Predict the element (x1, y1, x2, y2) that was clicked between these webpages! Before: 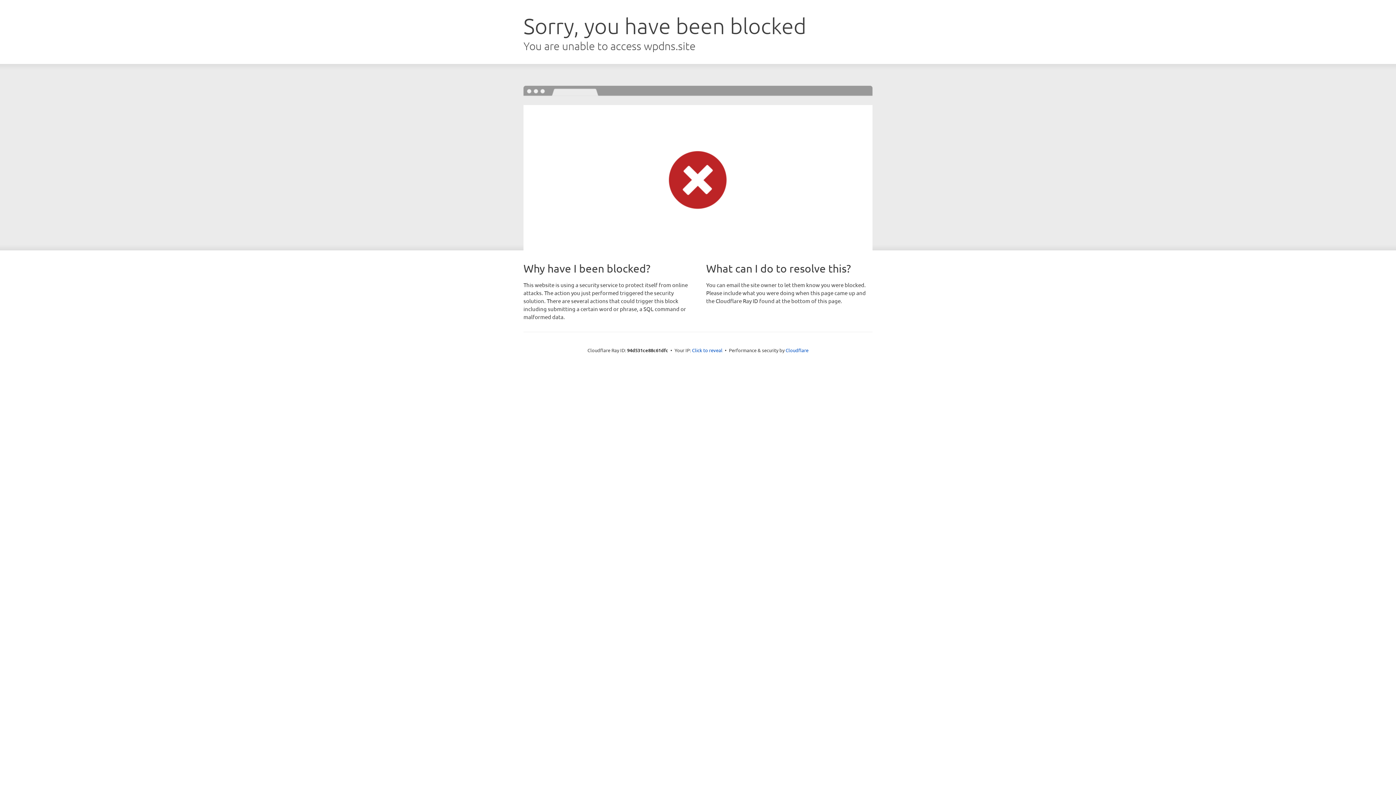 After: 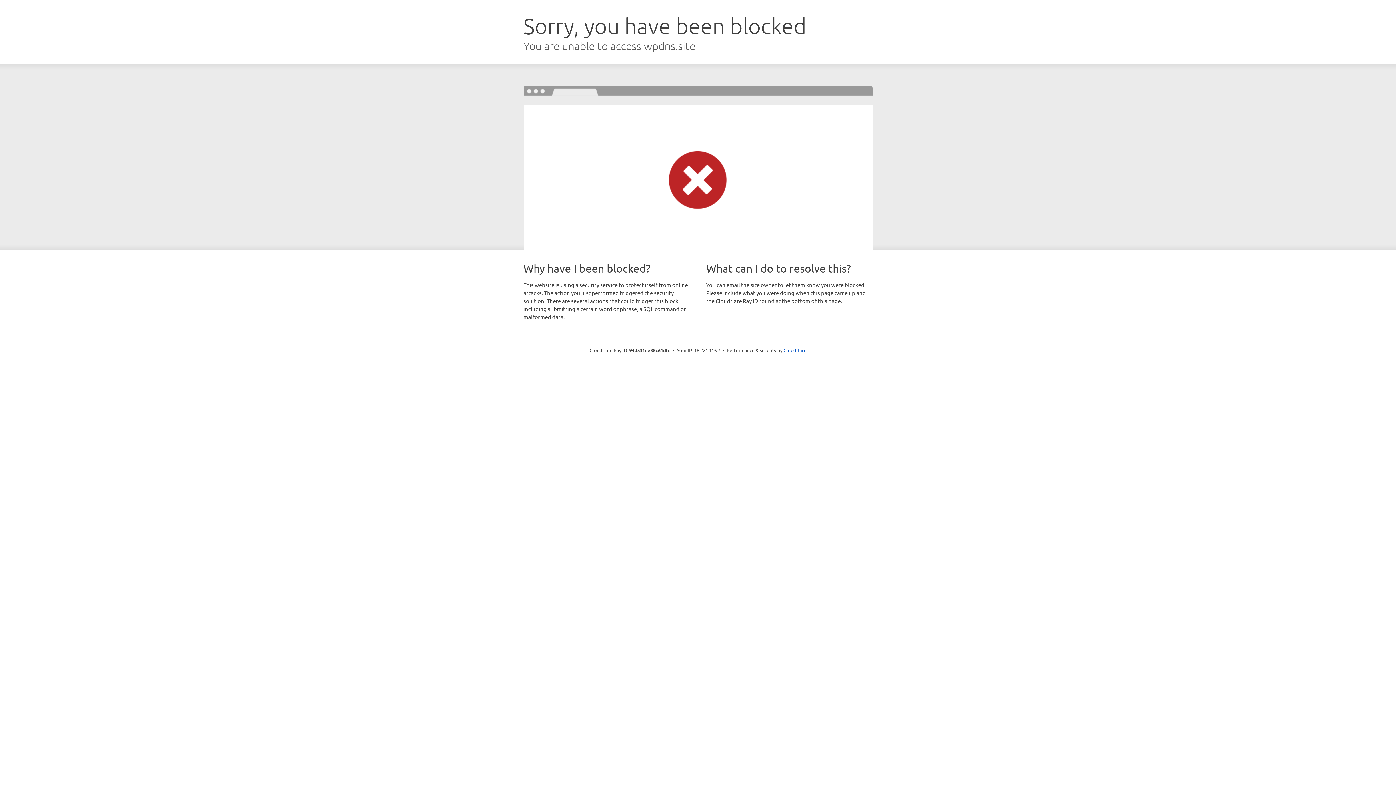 Action: bbox: (692, 346, 722, 353) label: Click to reveal